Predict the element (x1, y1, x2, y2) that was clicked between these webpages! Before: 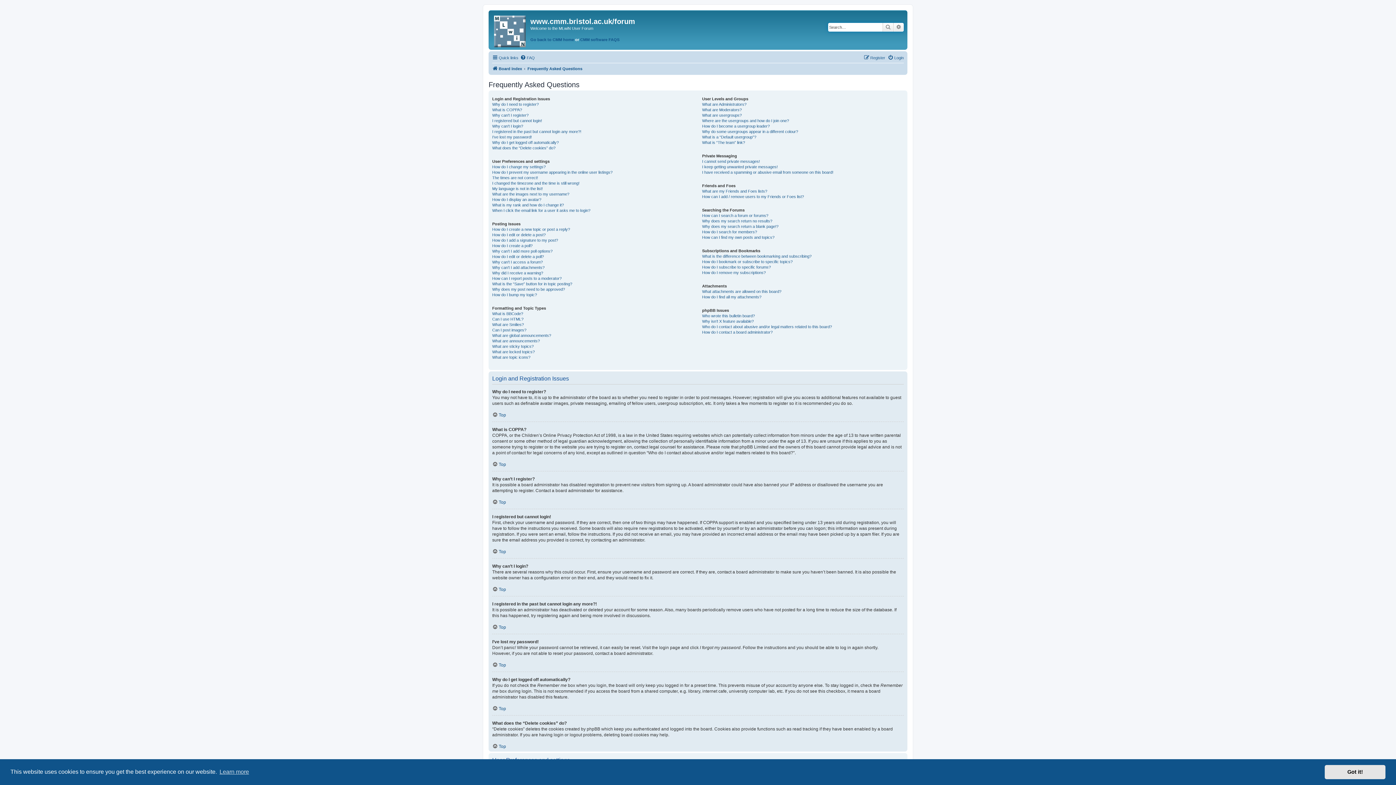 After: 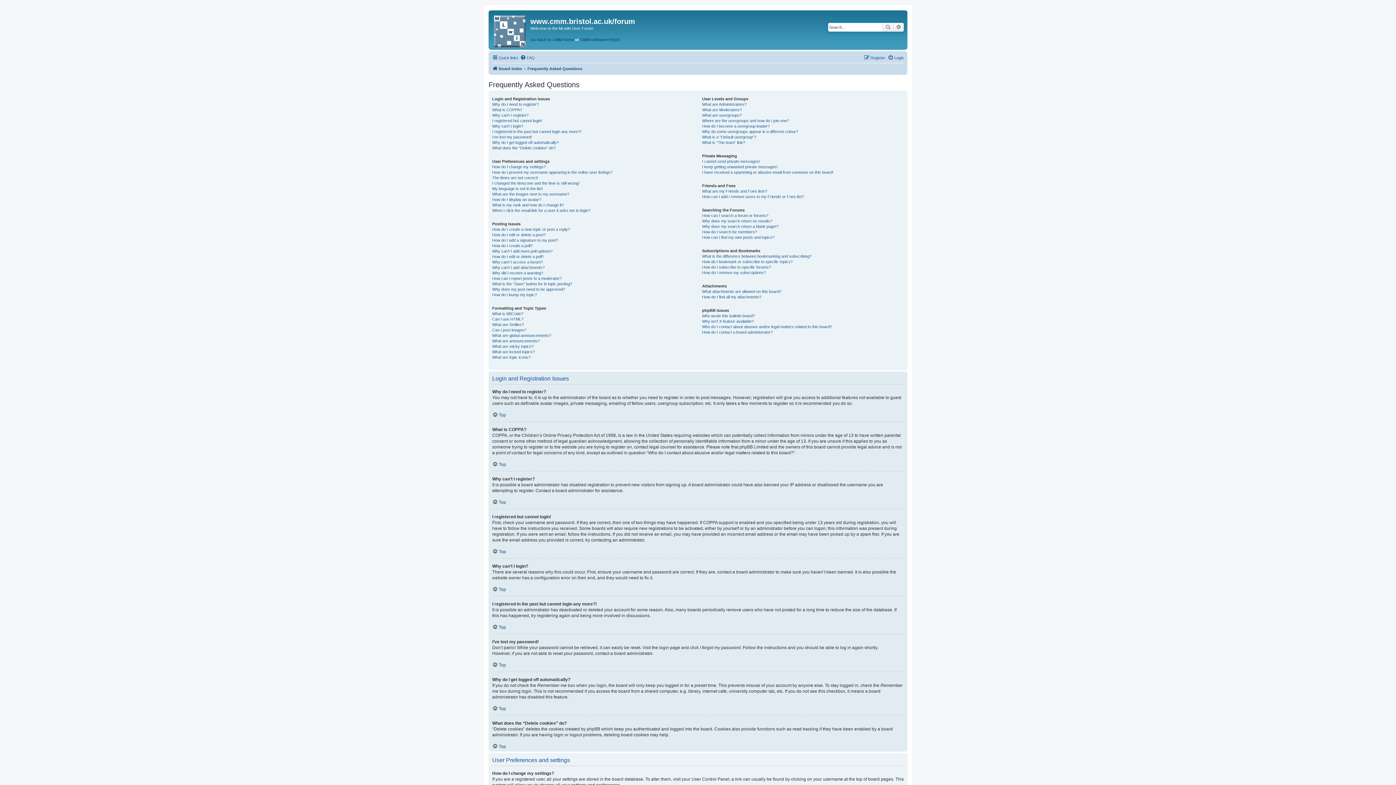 Action: bbox: (1325, 765, 1385, 779) label: dismiss cookie message